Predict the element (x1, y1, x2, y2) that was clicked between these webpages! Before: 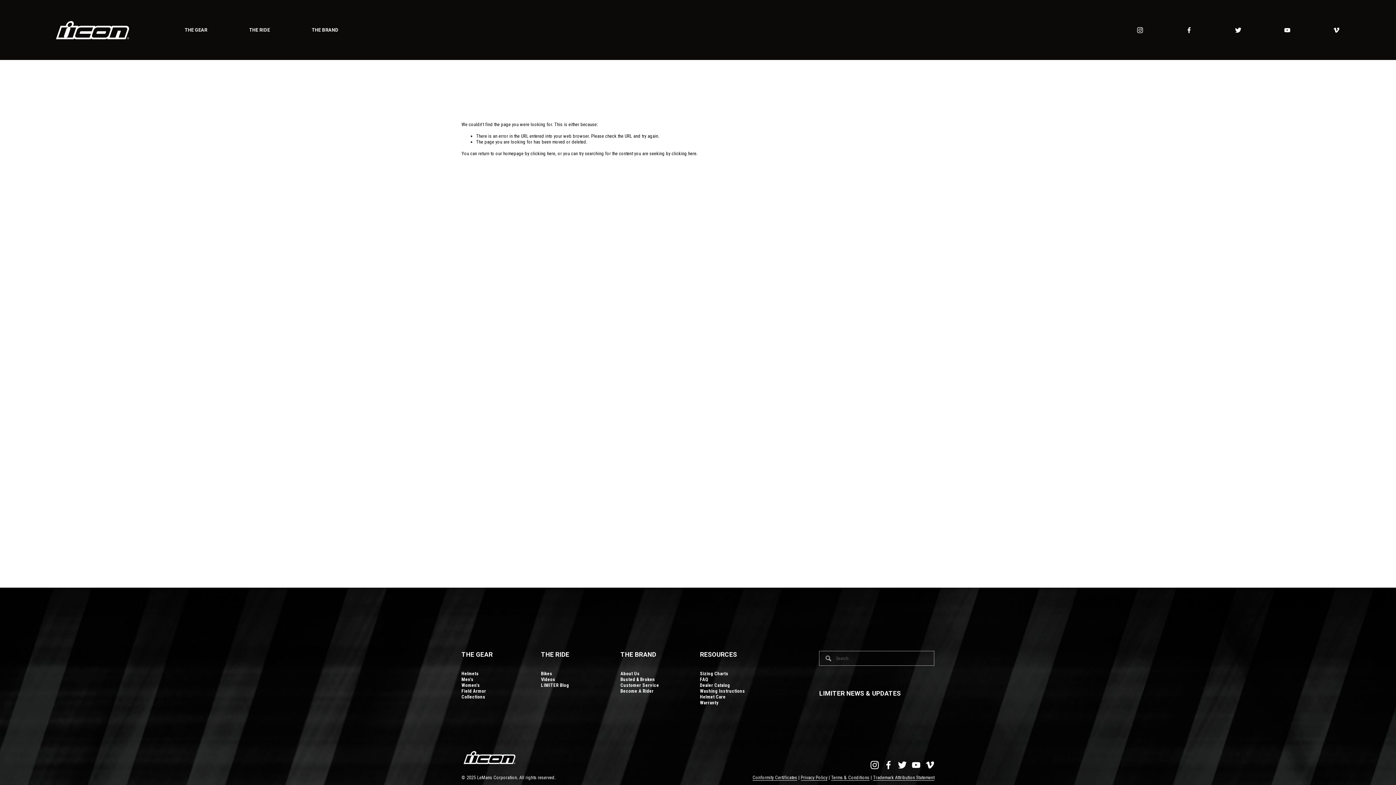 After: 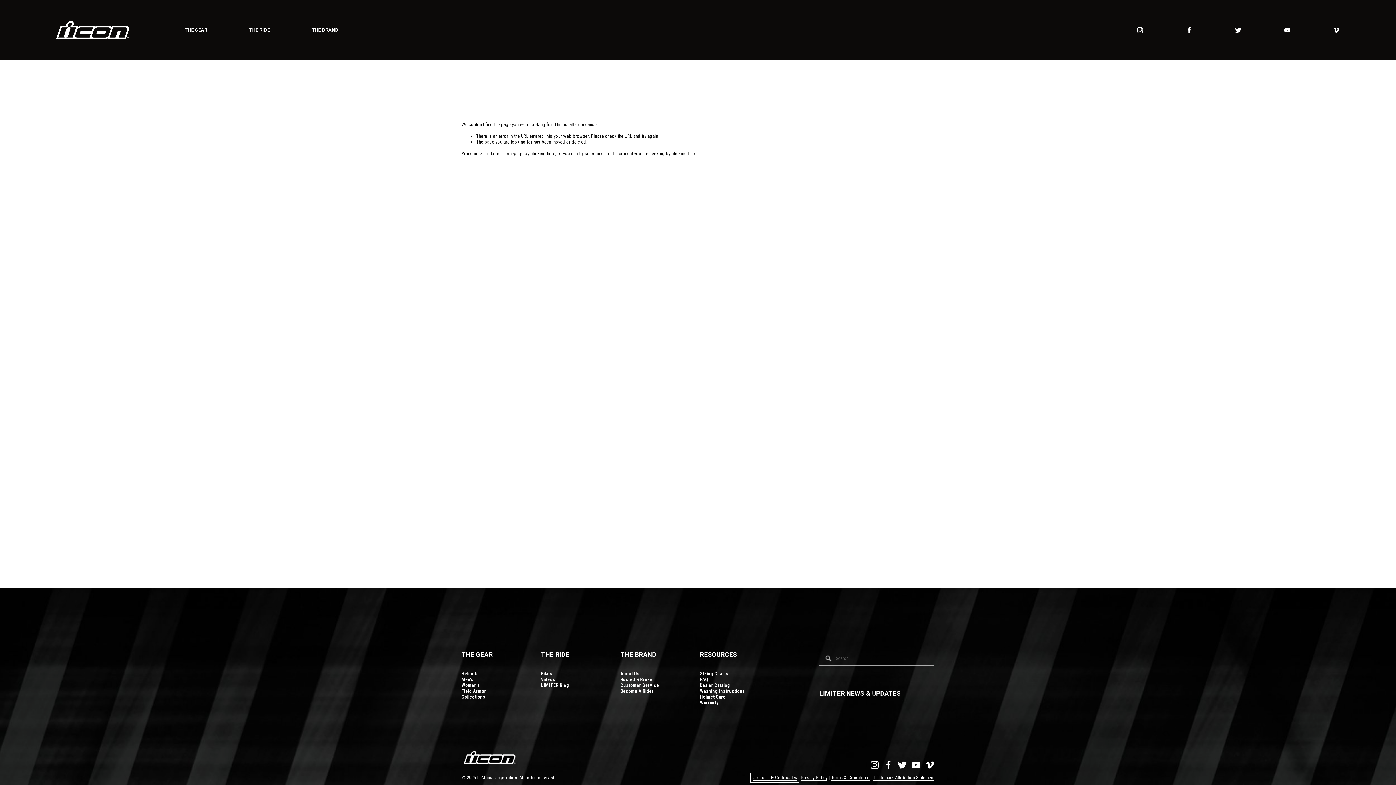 Action: label: Conformity Certificates bbox: (752, 775, 797, 781)